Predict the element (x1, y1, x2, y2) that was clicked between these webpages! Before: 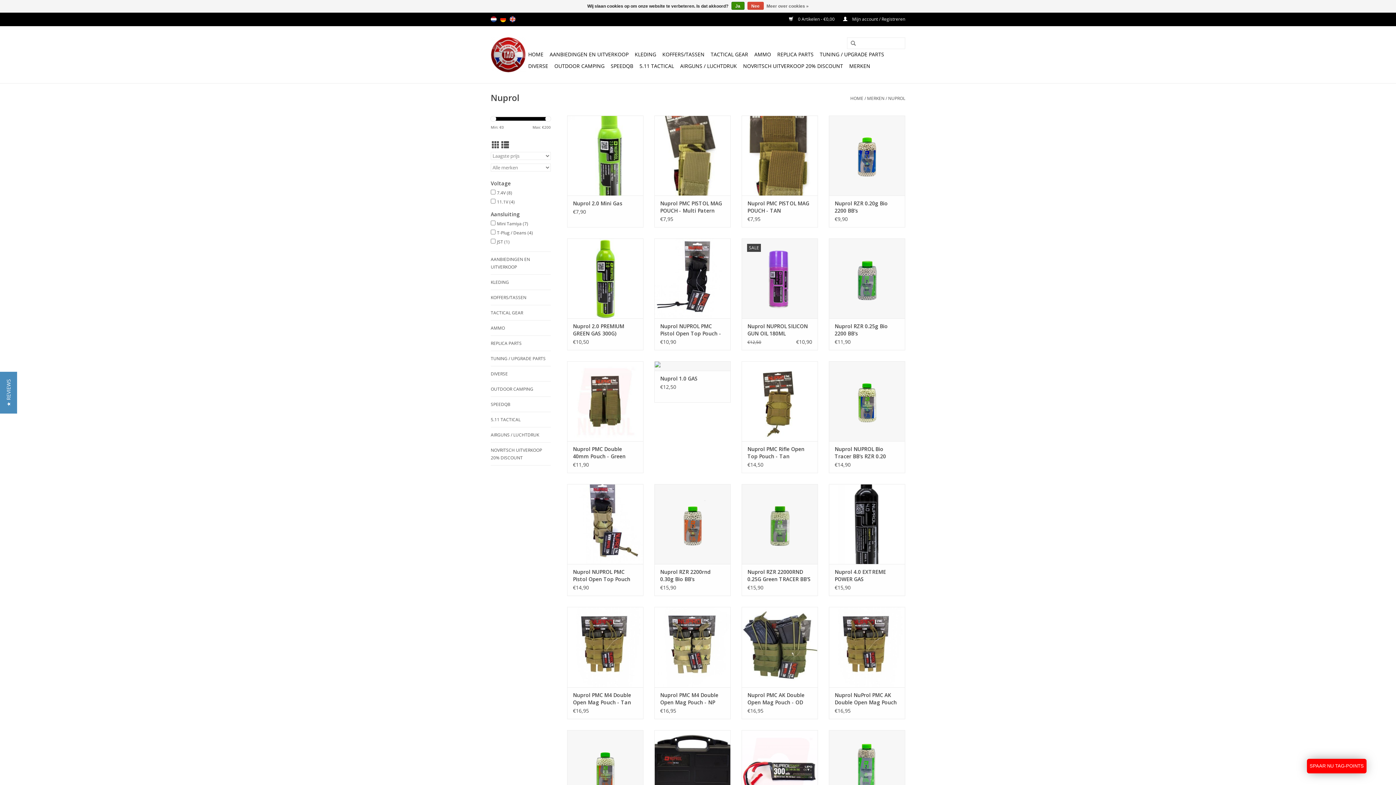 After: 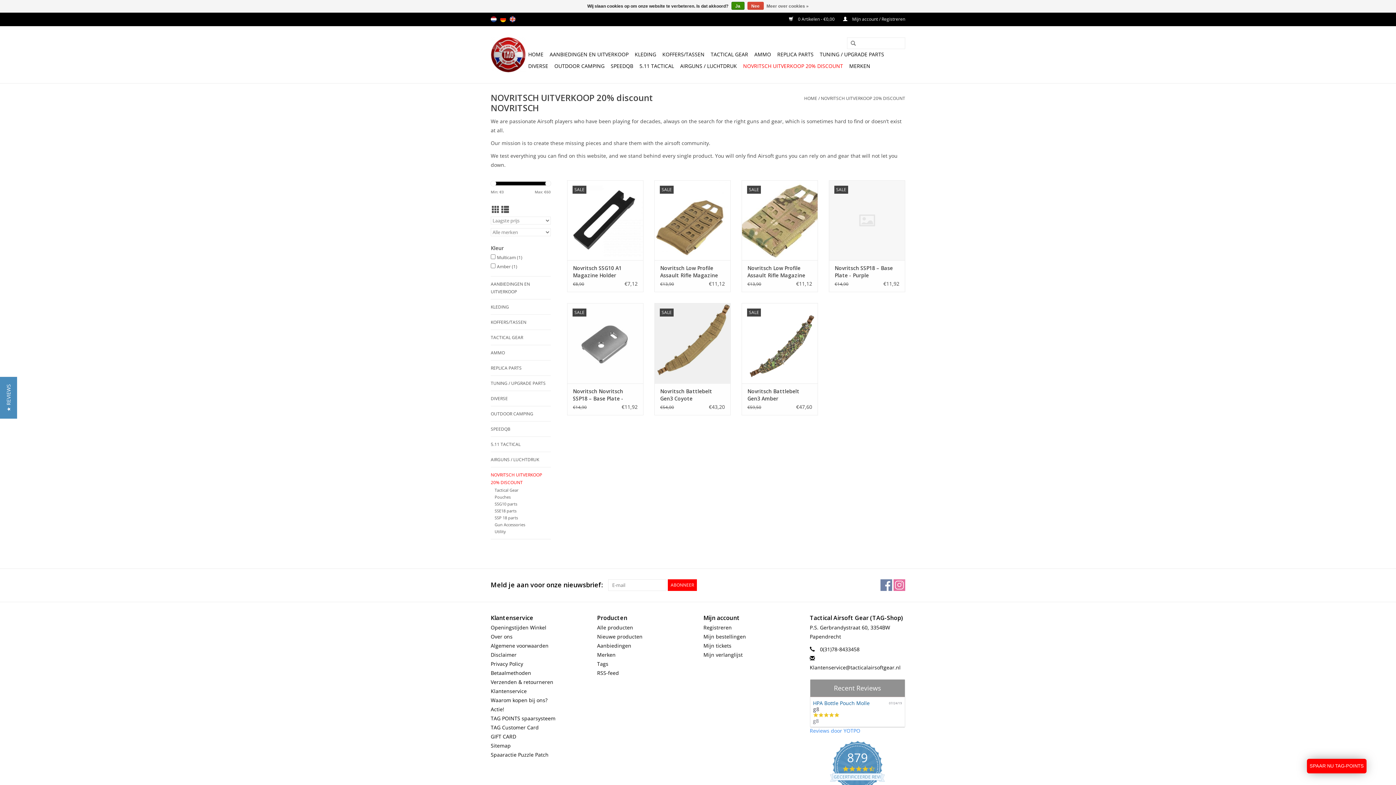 Action: bbox: (490, 446, 550, 461) label: NOVRITSCH UITVERKOOP 20% DISCOUNT